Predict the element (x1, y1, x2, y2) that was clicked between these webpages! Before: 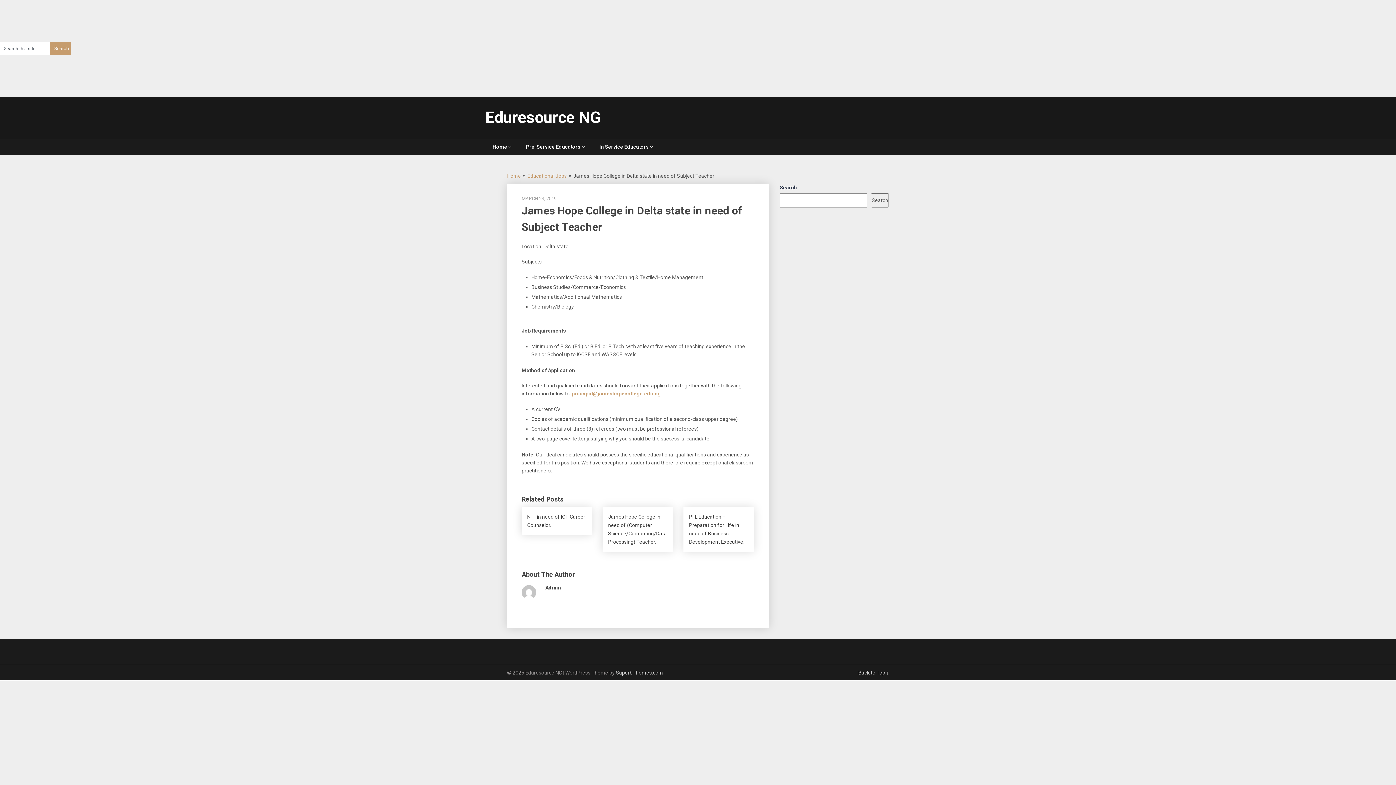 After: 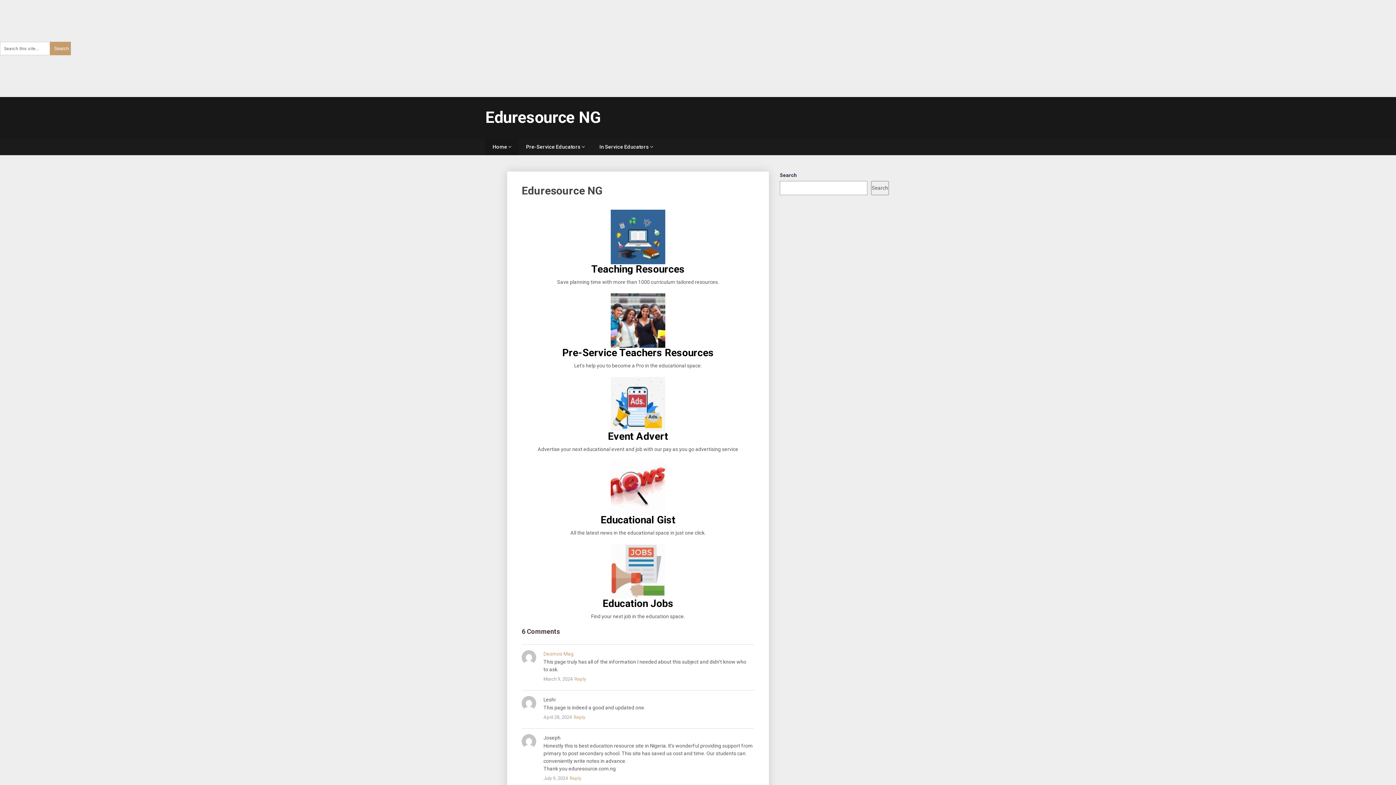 Action: bbox: (485, 108, 601, 127) label: Eduresource NG